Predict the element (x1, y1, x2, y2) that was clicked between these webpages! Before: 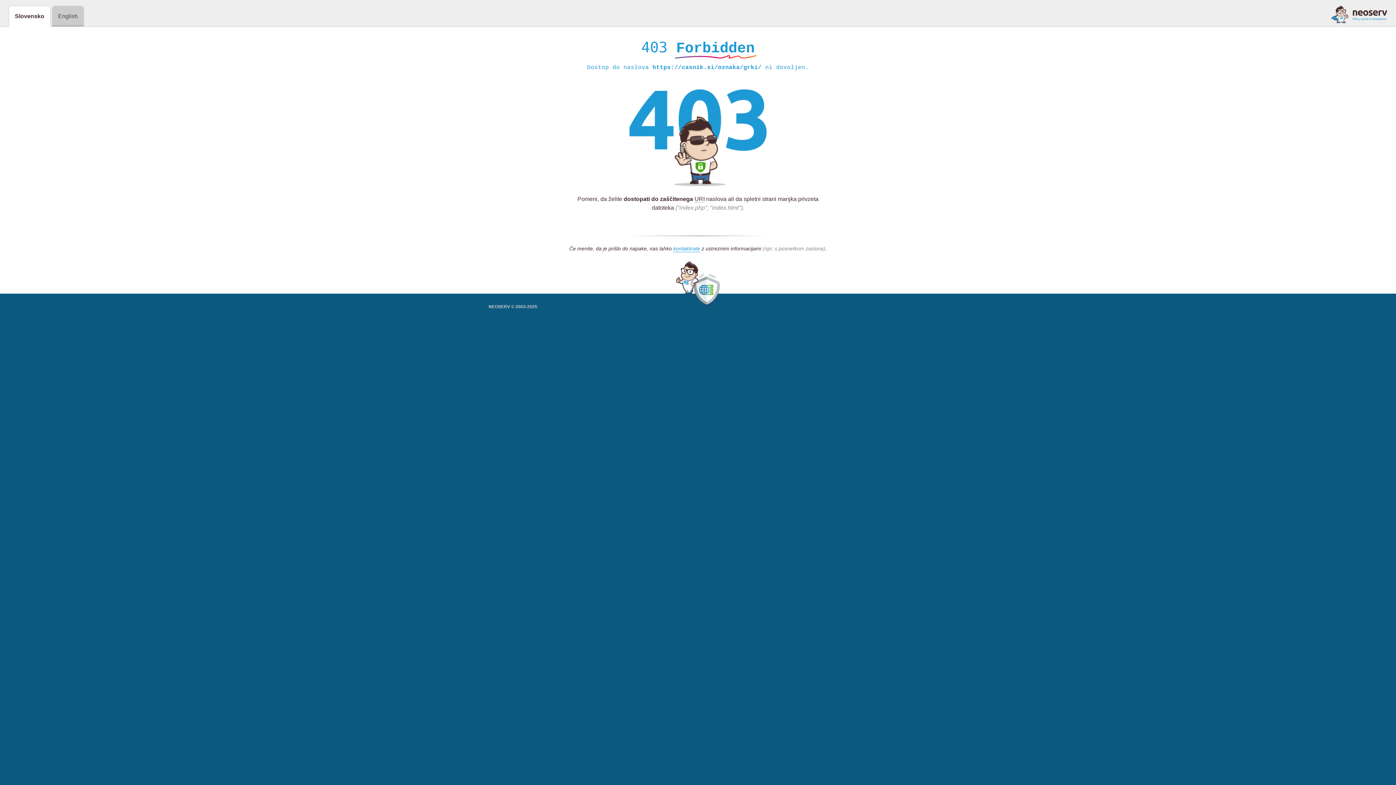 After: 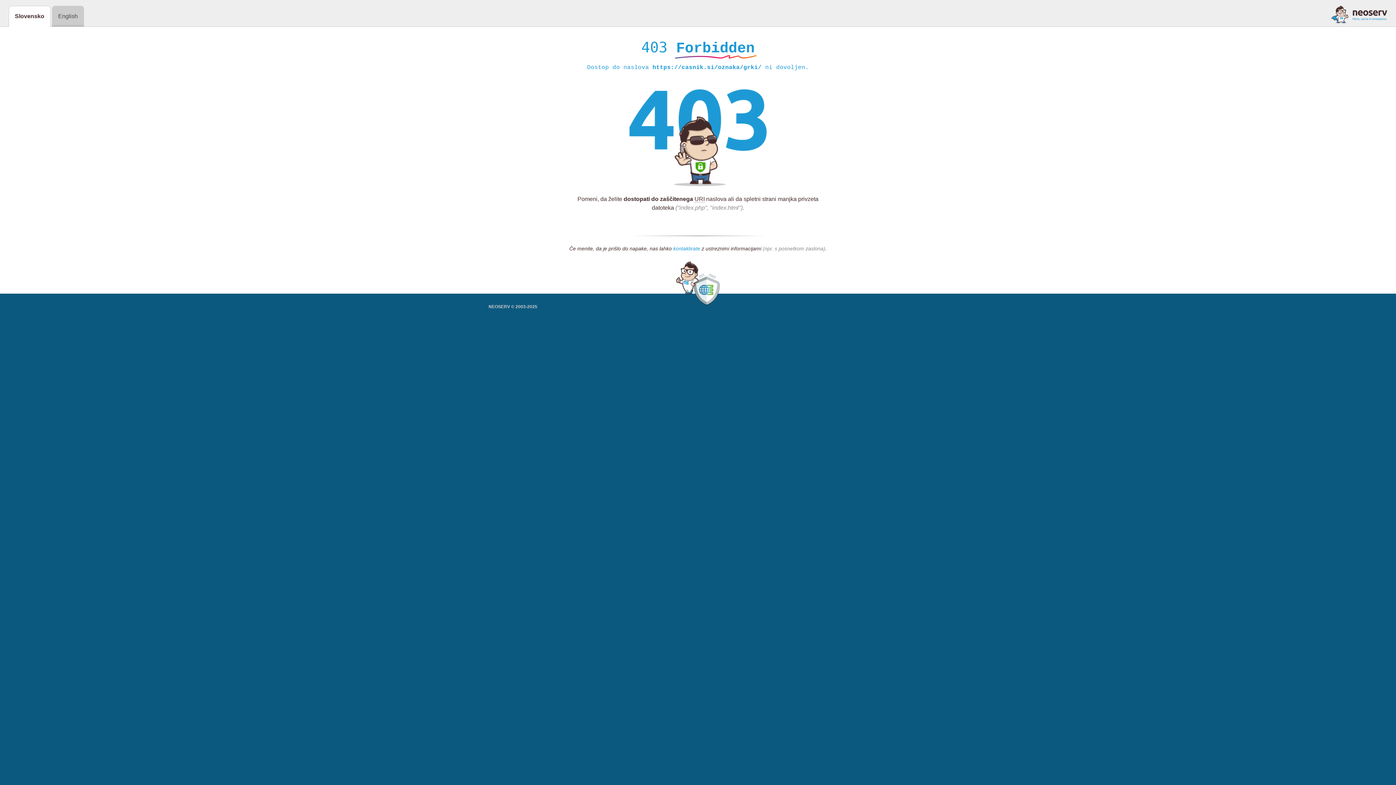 Action: label: kontaktirate bbox: (673, 245, 700, 252)